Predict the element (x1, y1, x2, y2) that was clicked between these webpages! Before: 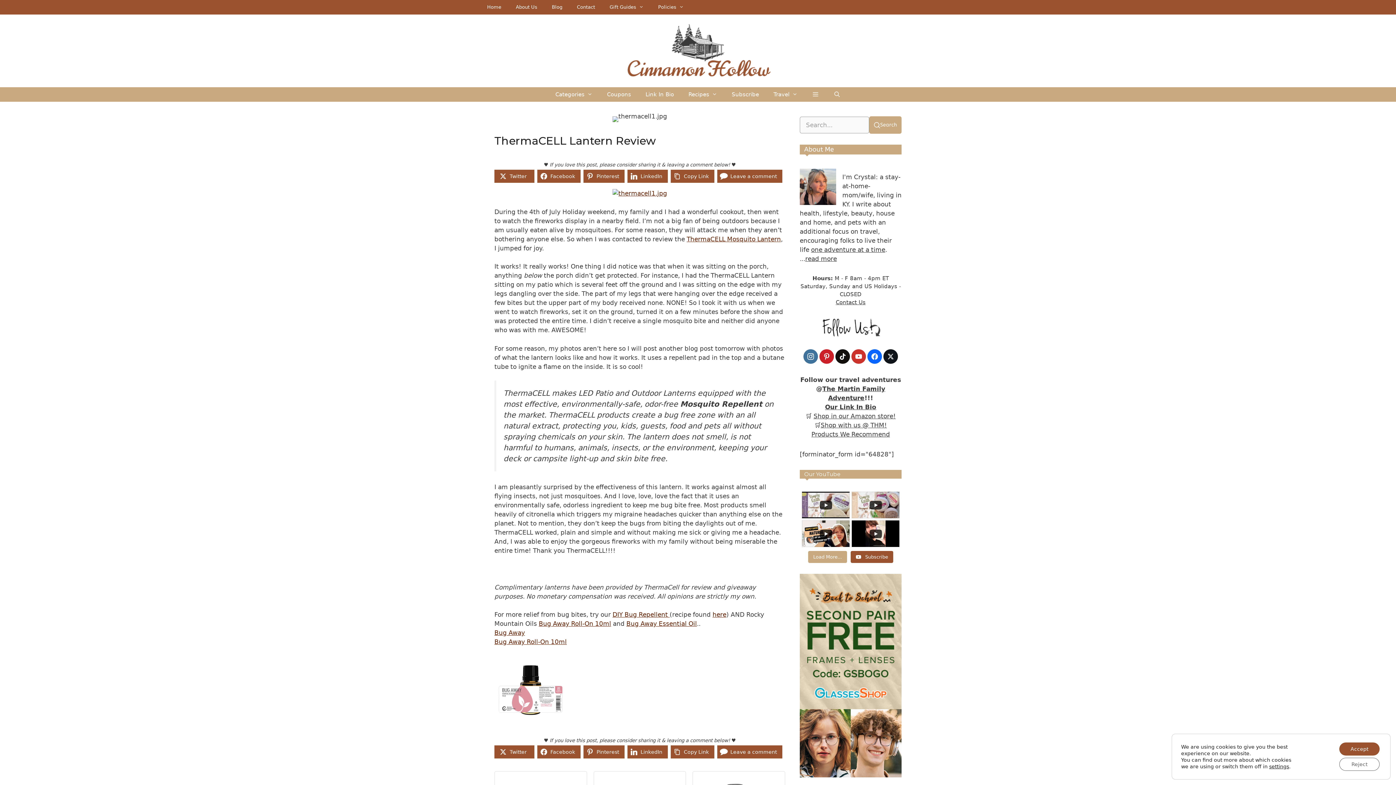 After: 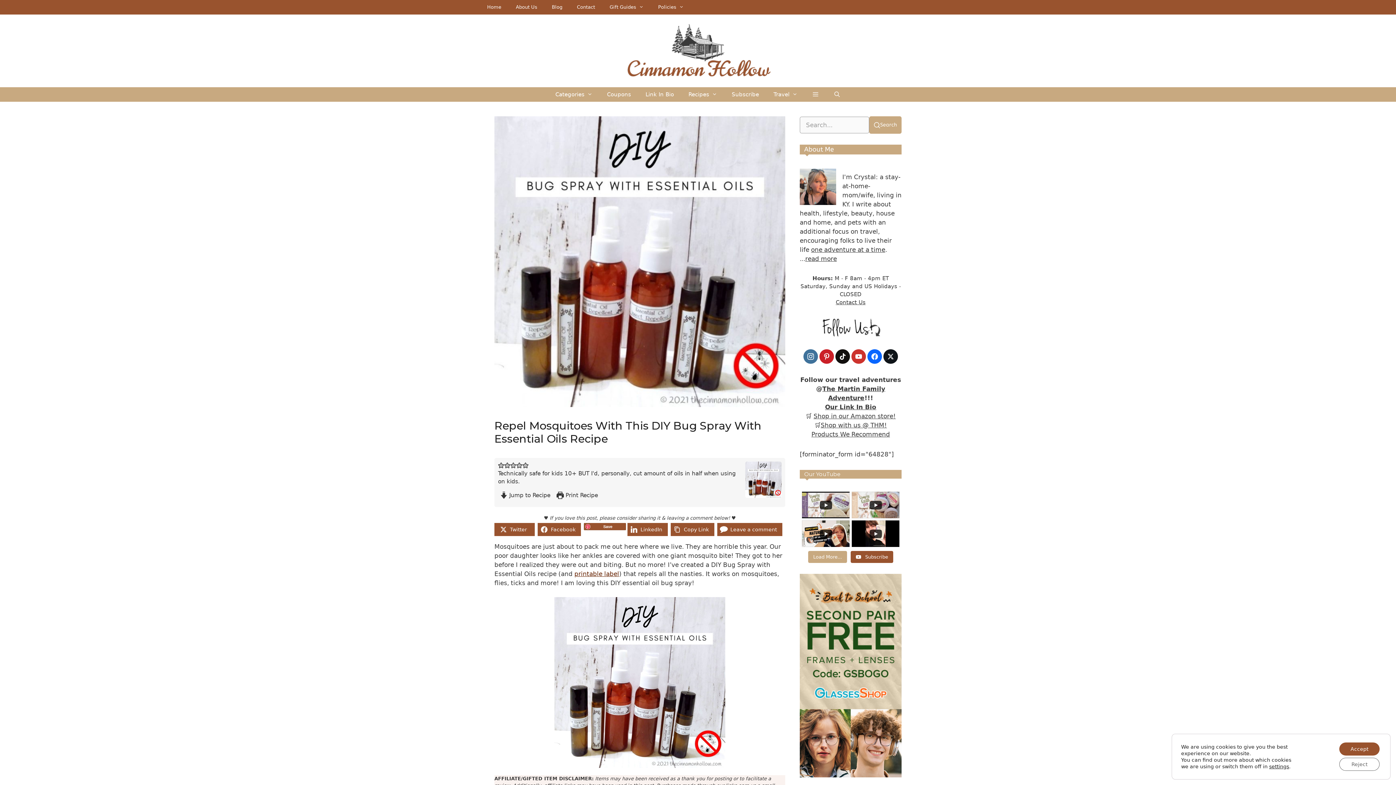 Action: label: here bbox: (712, 611, 726, 618)